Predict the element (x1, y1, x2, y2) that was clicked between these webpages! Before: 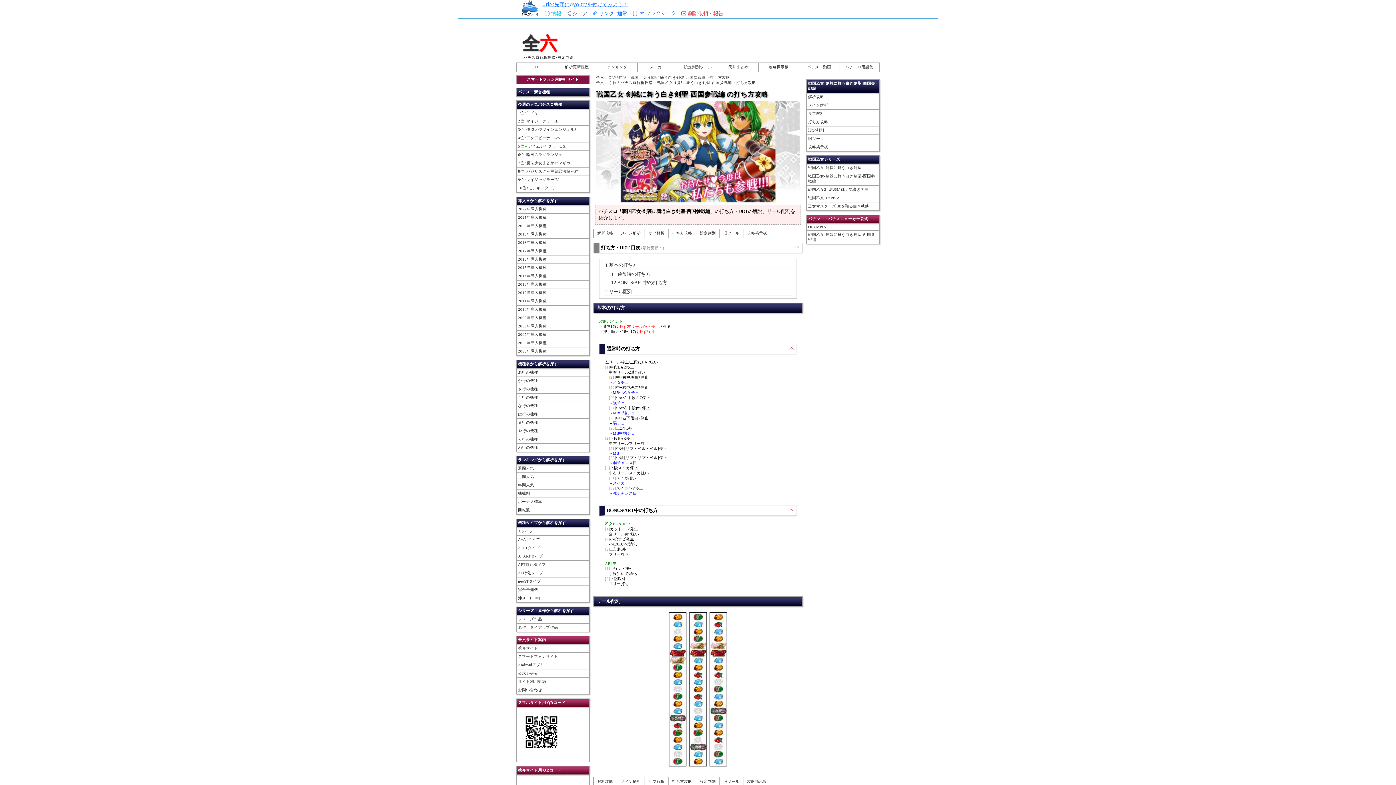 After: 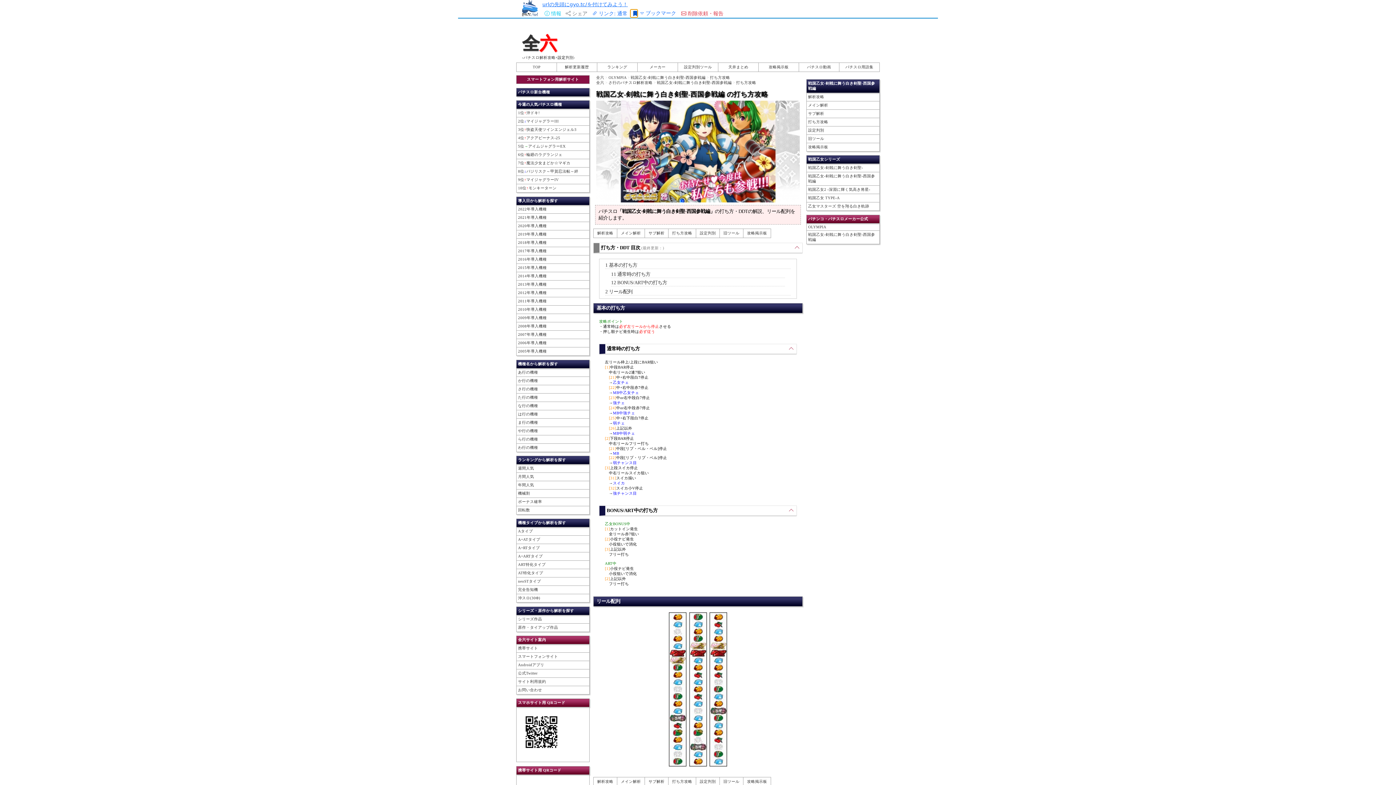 Action: bbox: (630, 8, 638, 17)